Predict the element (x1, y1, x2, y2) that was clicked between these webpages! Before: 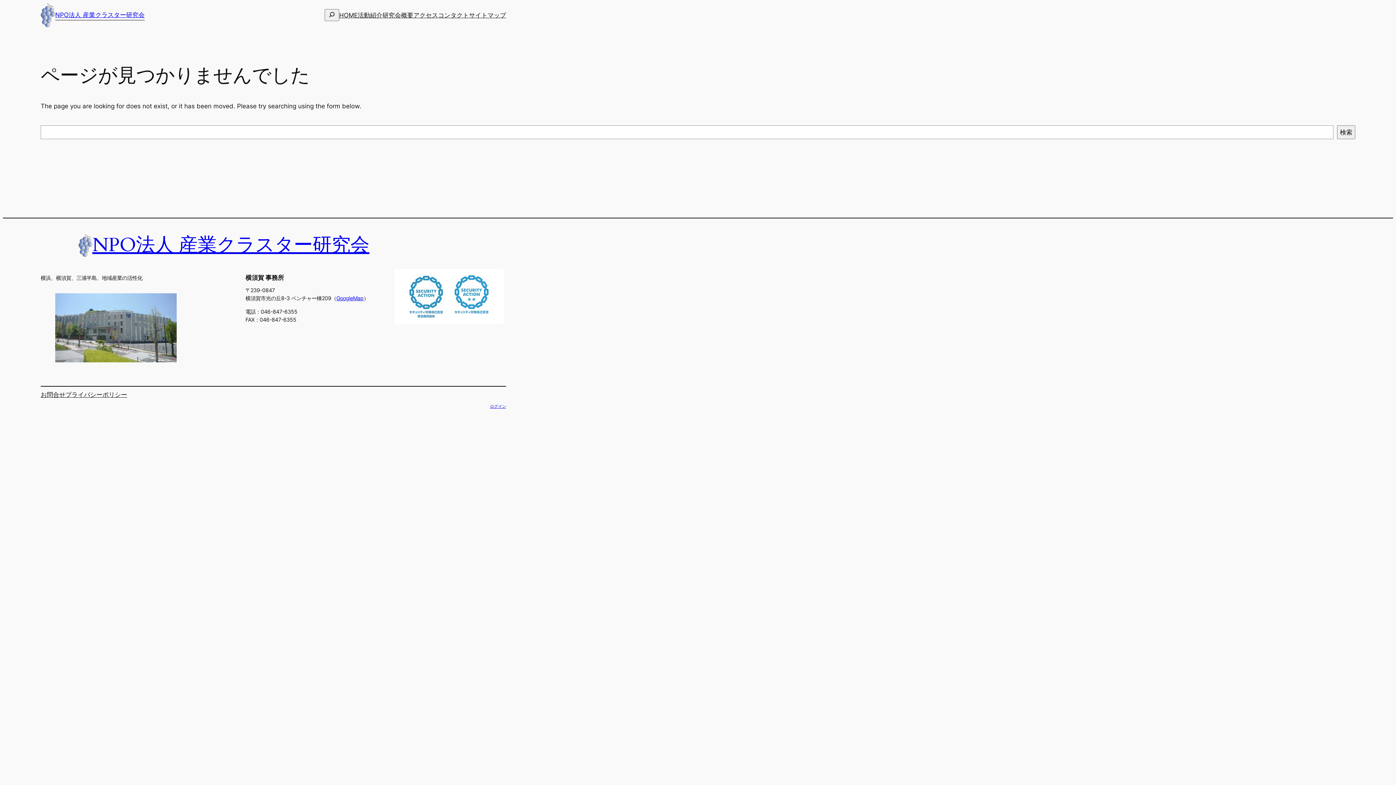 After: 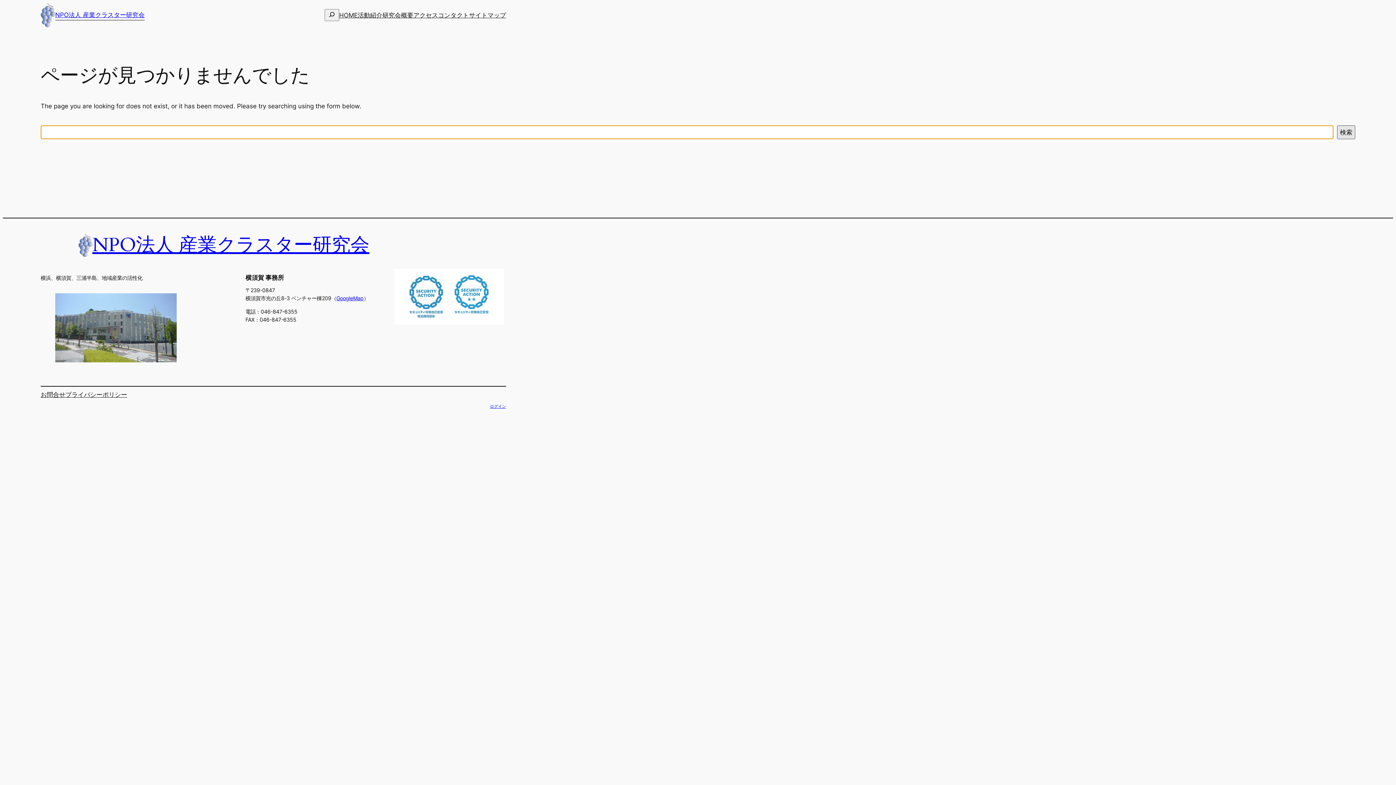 Action: label: 検索 bbox: (1337, 125, 1355, 139)